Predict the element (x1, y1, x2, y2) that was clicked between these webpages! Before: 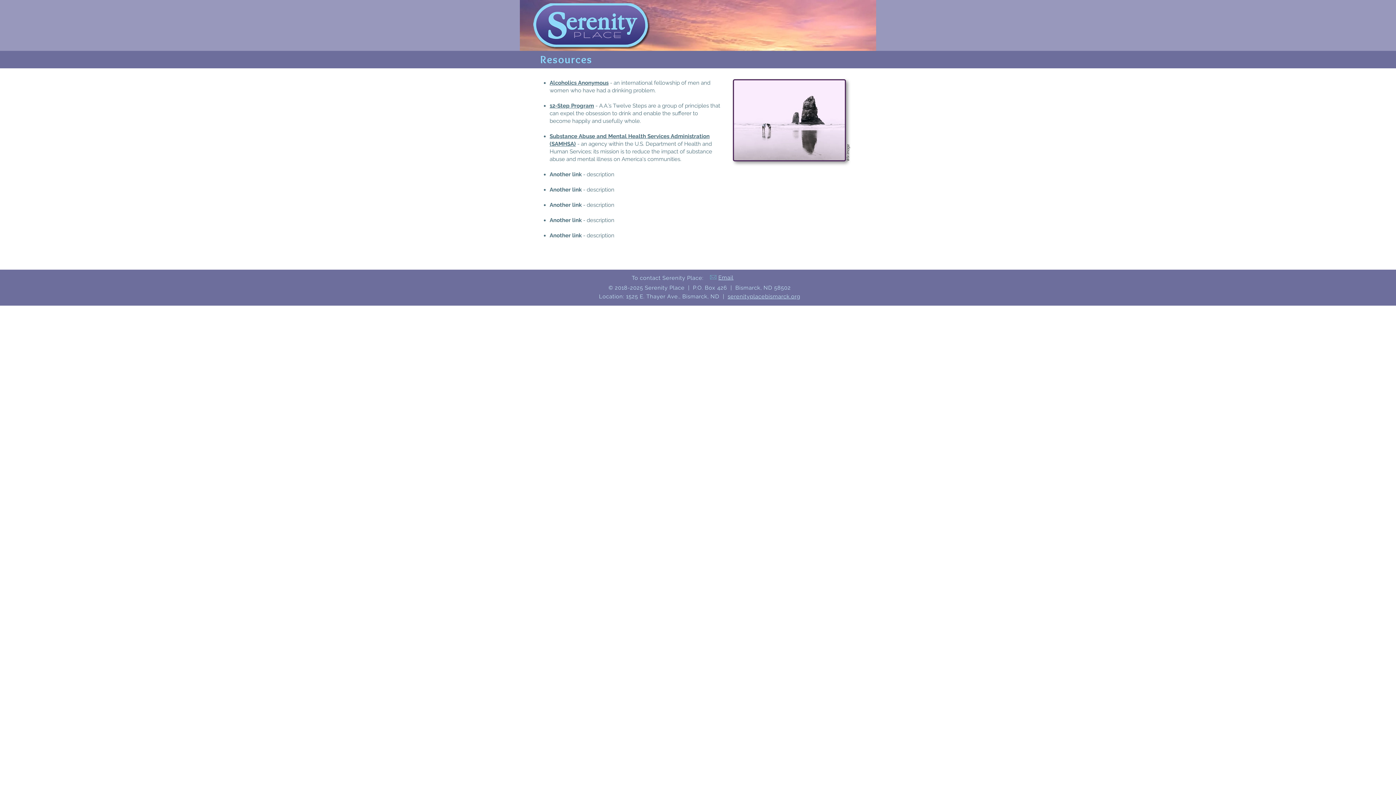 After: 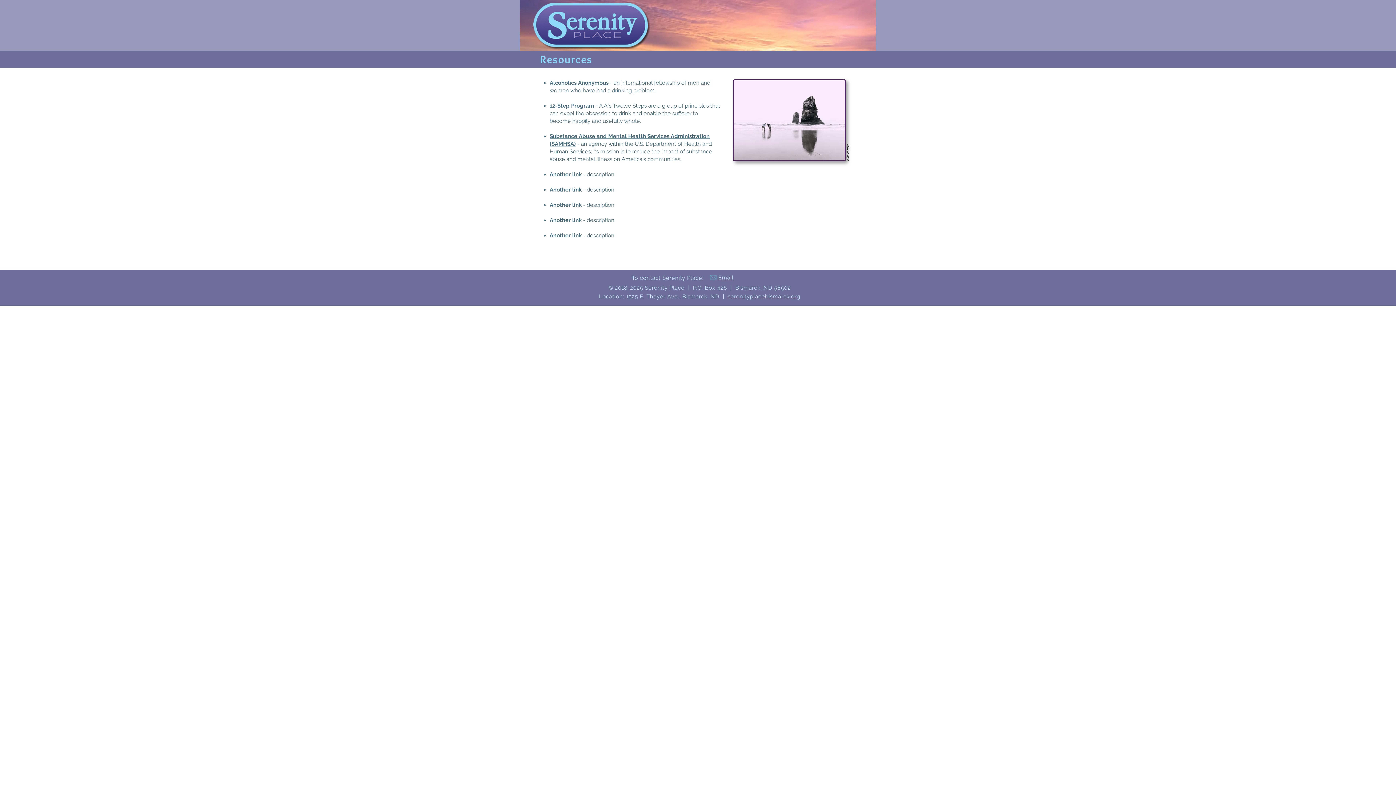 Action: bbox: (549, 102, 594, 109) label: 12-Step Program